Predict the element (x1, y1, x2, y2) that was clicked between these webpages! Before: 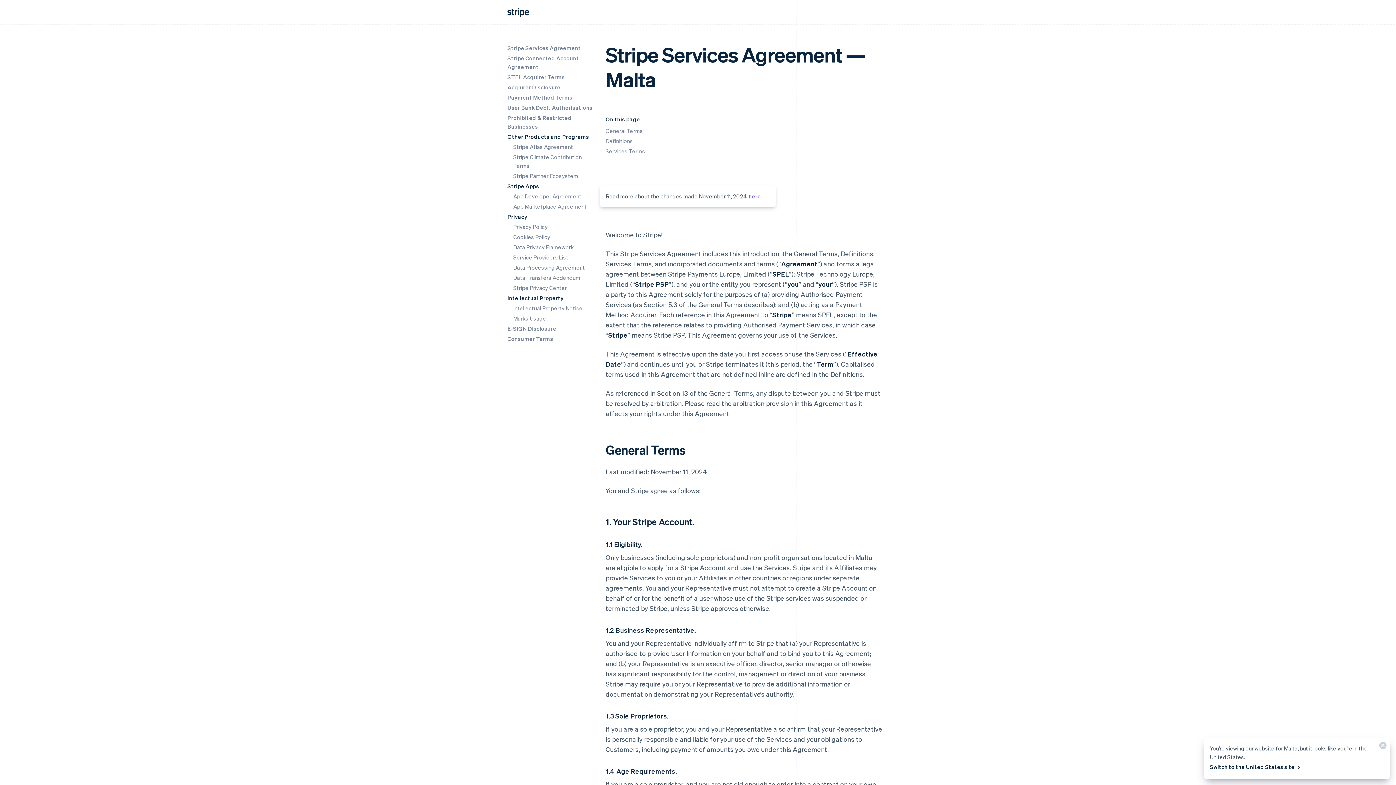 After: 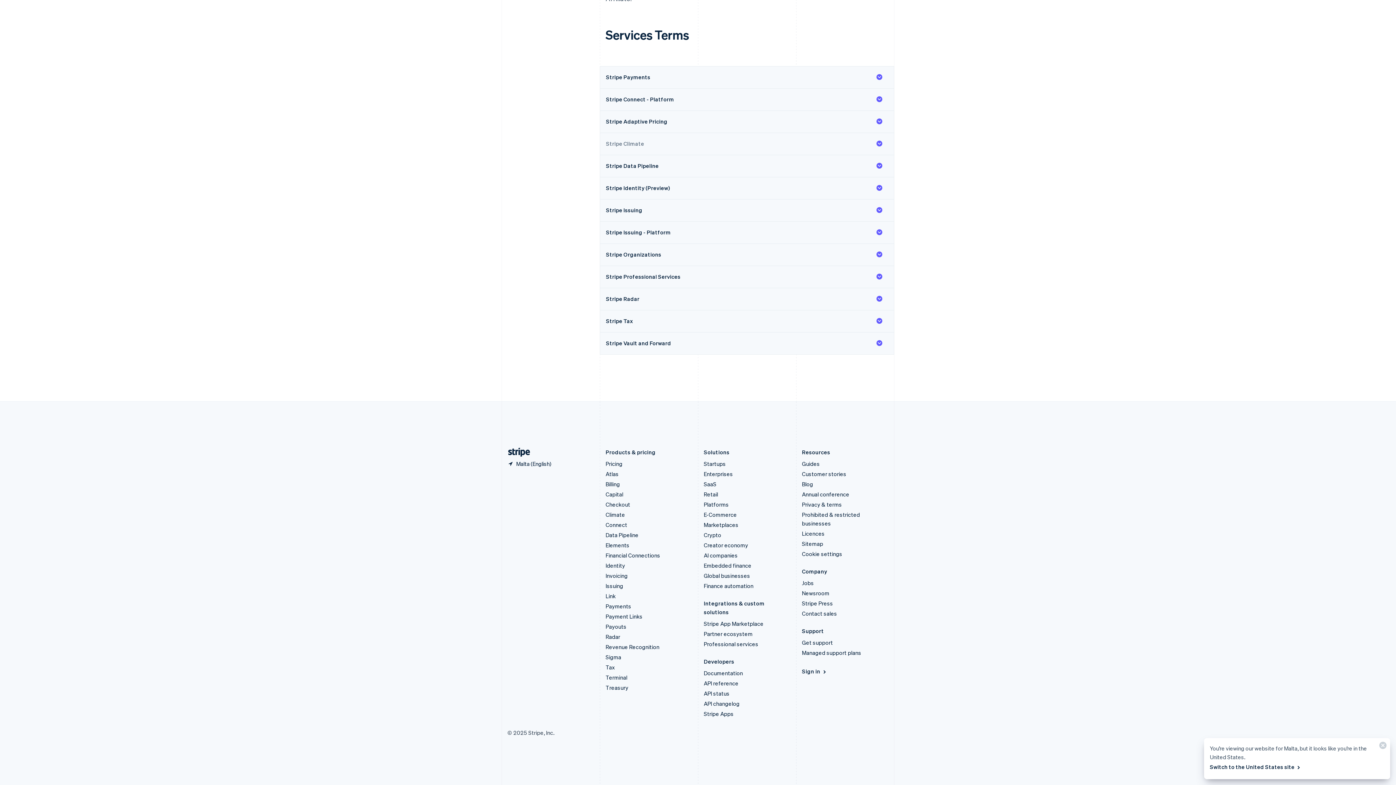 Action: label: Services Terms bbox: (605, 147, 645, 154)